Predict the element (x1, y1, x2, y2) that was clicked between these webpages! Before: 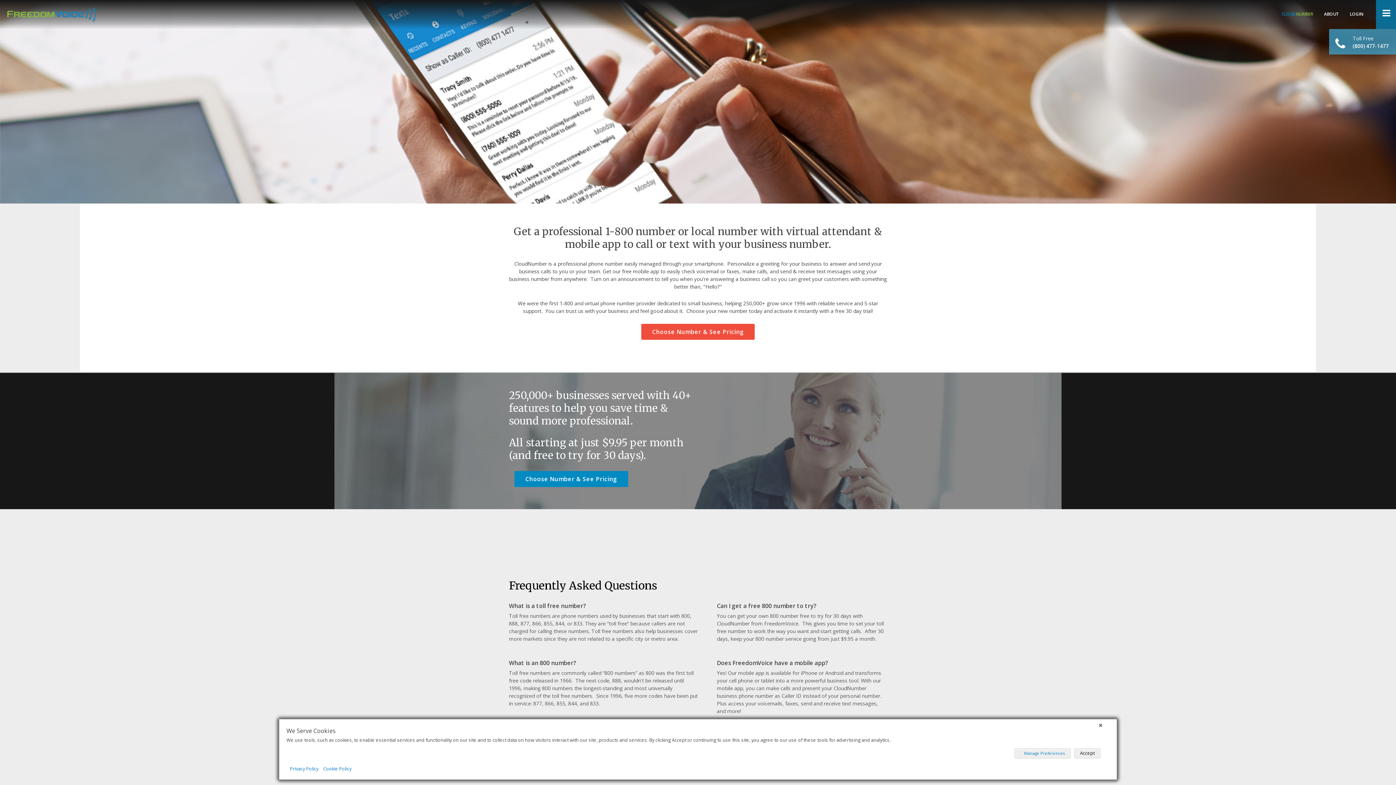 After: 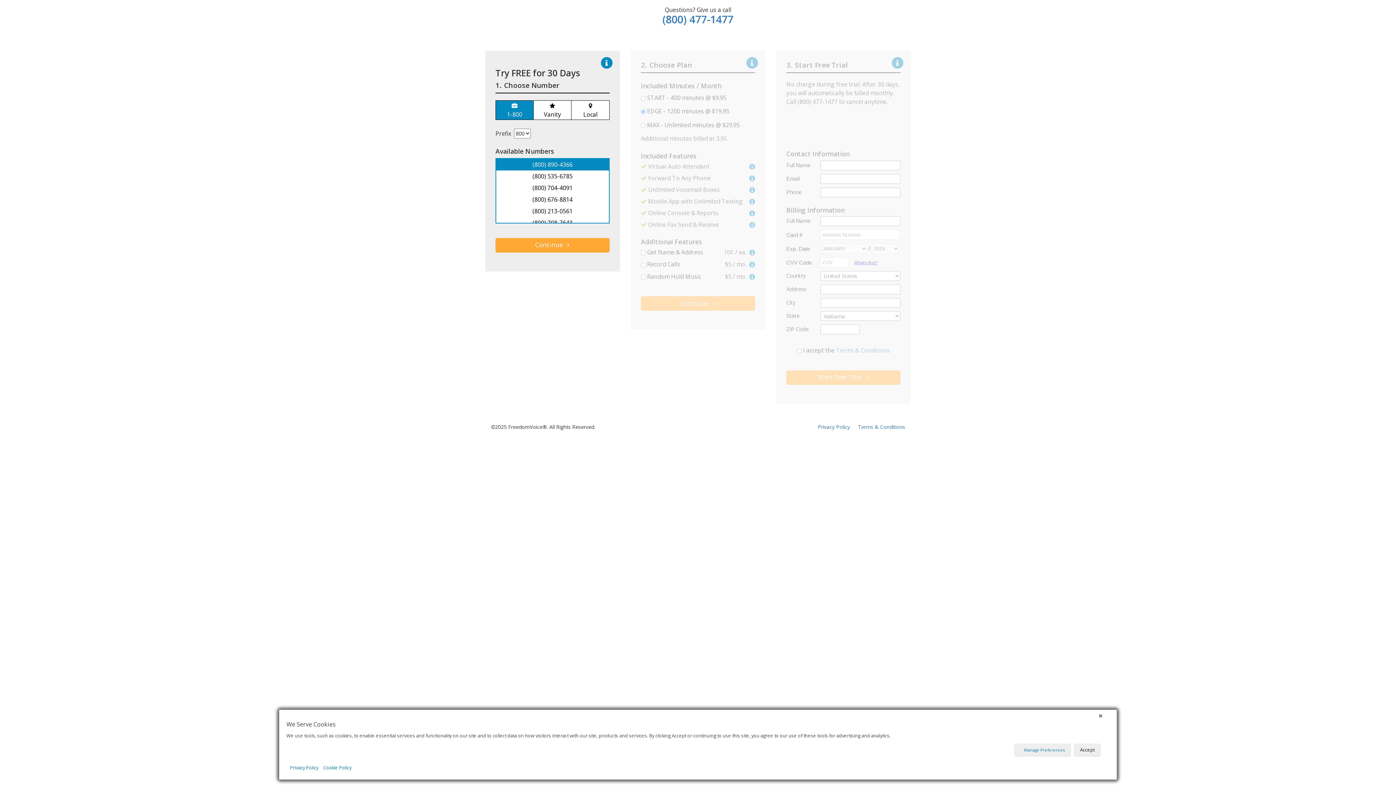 Action: bbox: (514, 471, 628, 487) label: Choose Number & See Pricing